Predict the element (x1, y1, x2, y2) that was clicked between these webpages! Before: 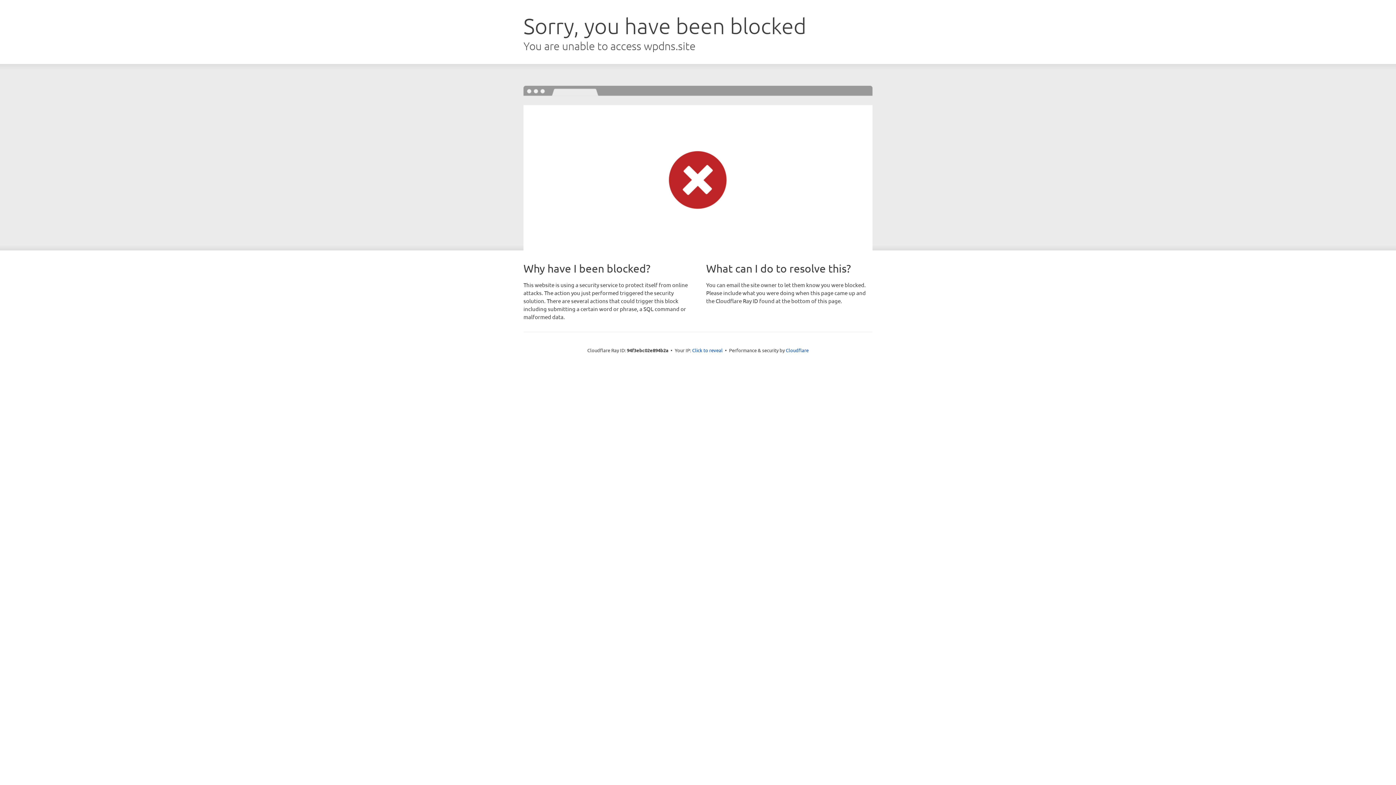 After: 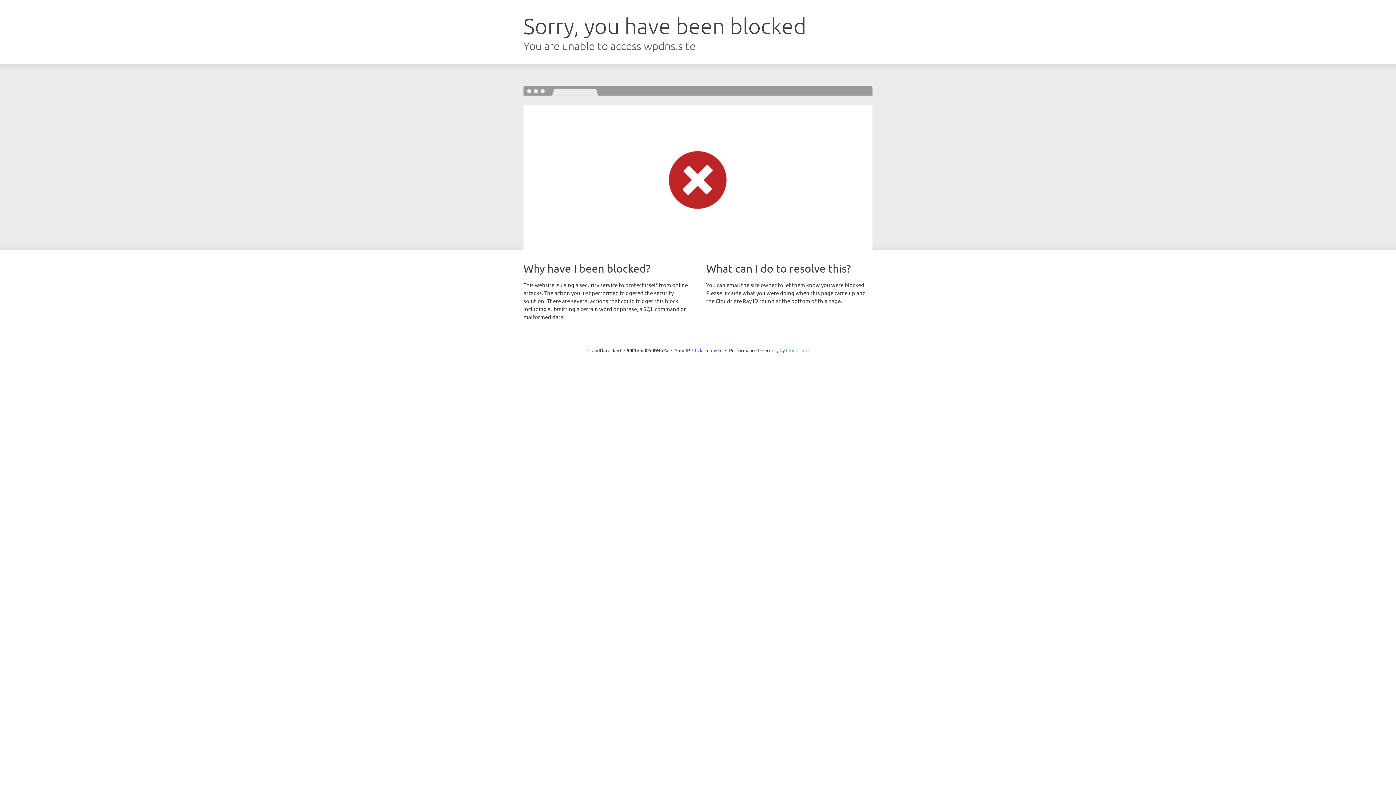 Action: bbox: (786, 347, 808, 353) label: Cloudflare